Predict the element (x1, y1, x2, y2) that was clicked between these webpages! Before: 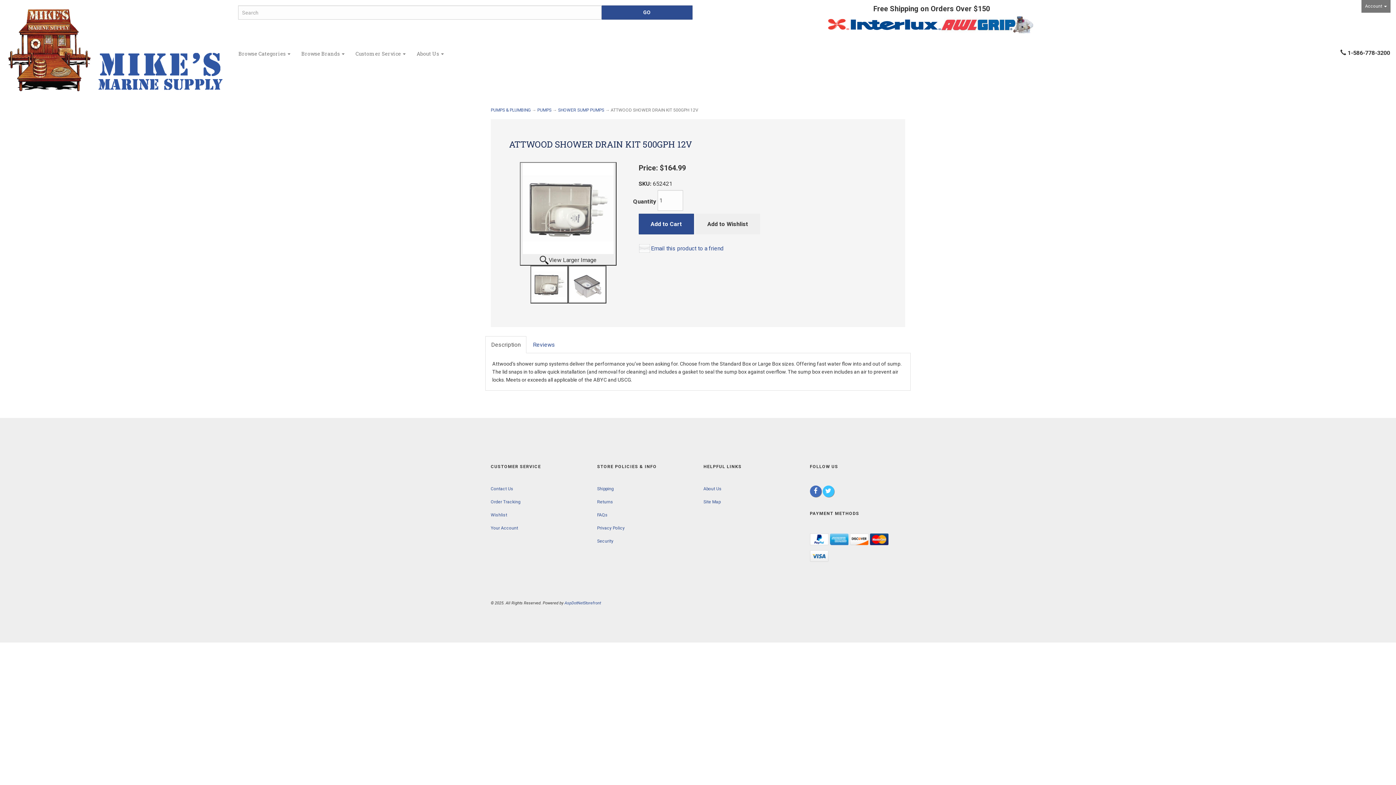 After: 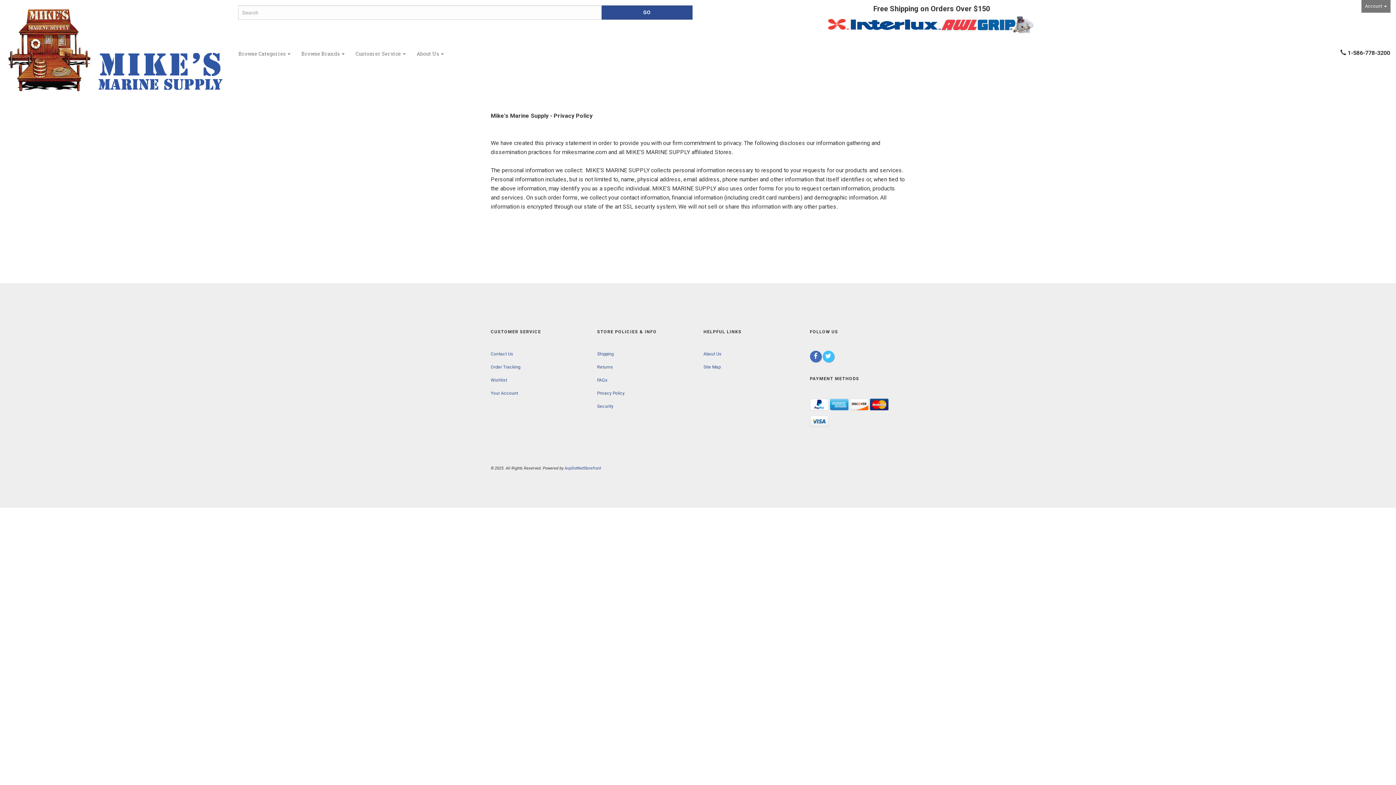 Action: label: Privacy Policy bbox: (597, 525, 624, 531)